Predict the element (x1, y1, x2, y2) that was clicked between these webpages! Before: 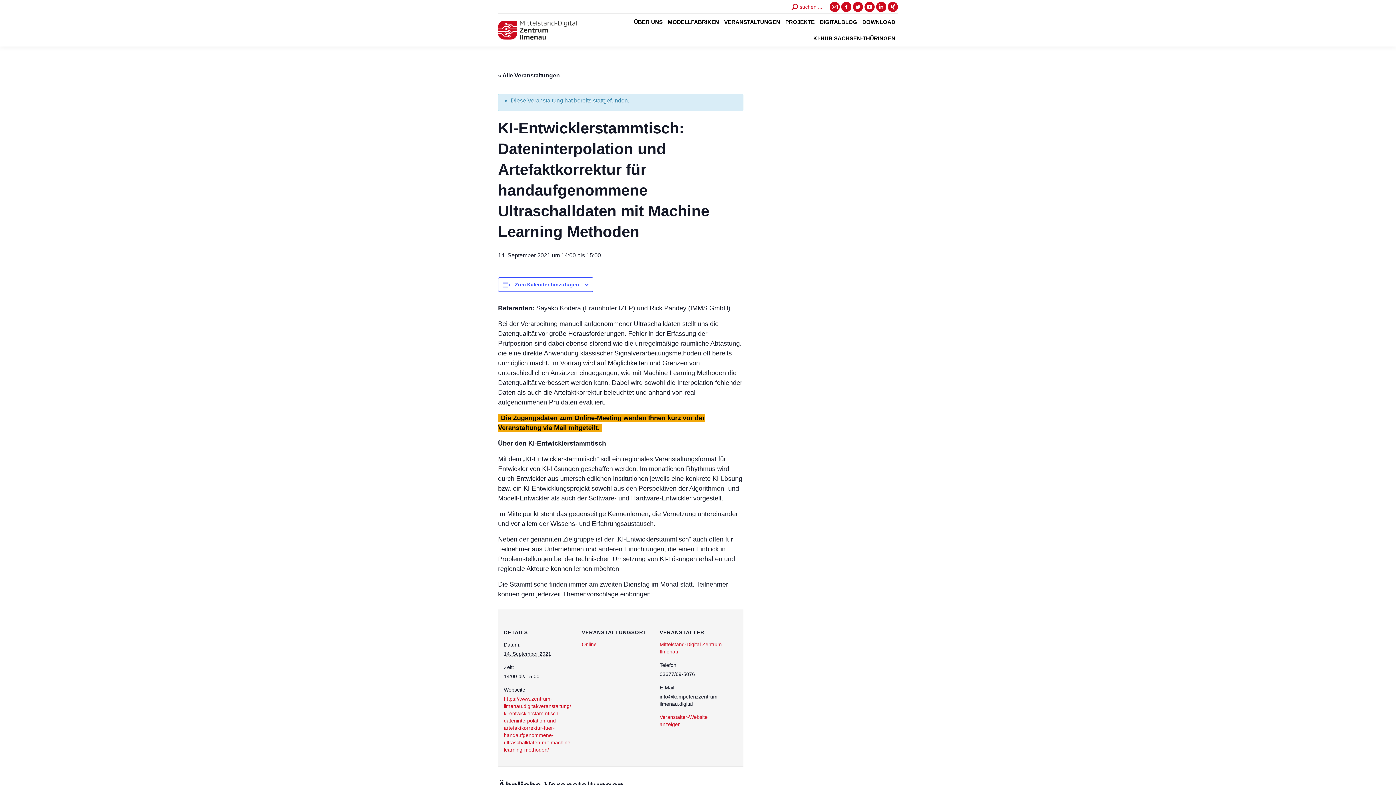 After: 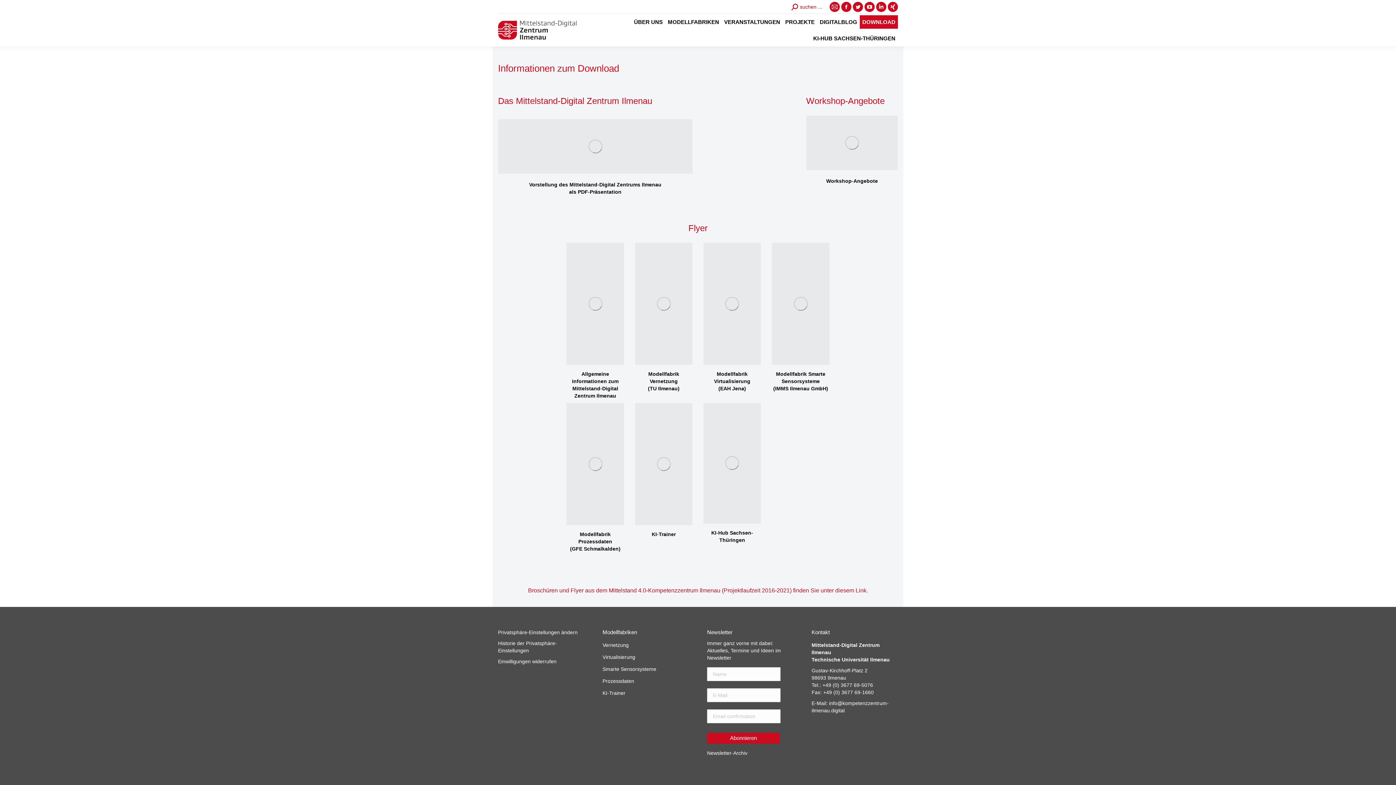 Action: bbox: (860, 15, 898, 28) label: DOWNLOAD